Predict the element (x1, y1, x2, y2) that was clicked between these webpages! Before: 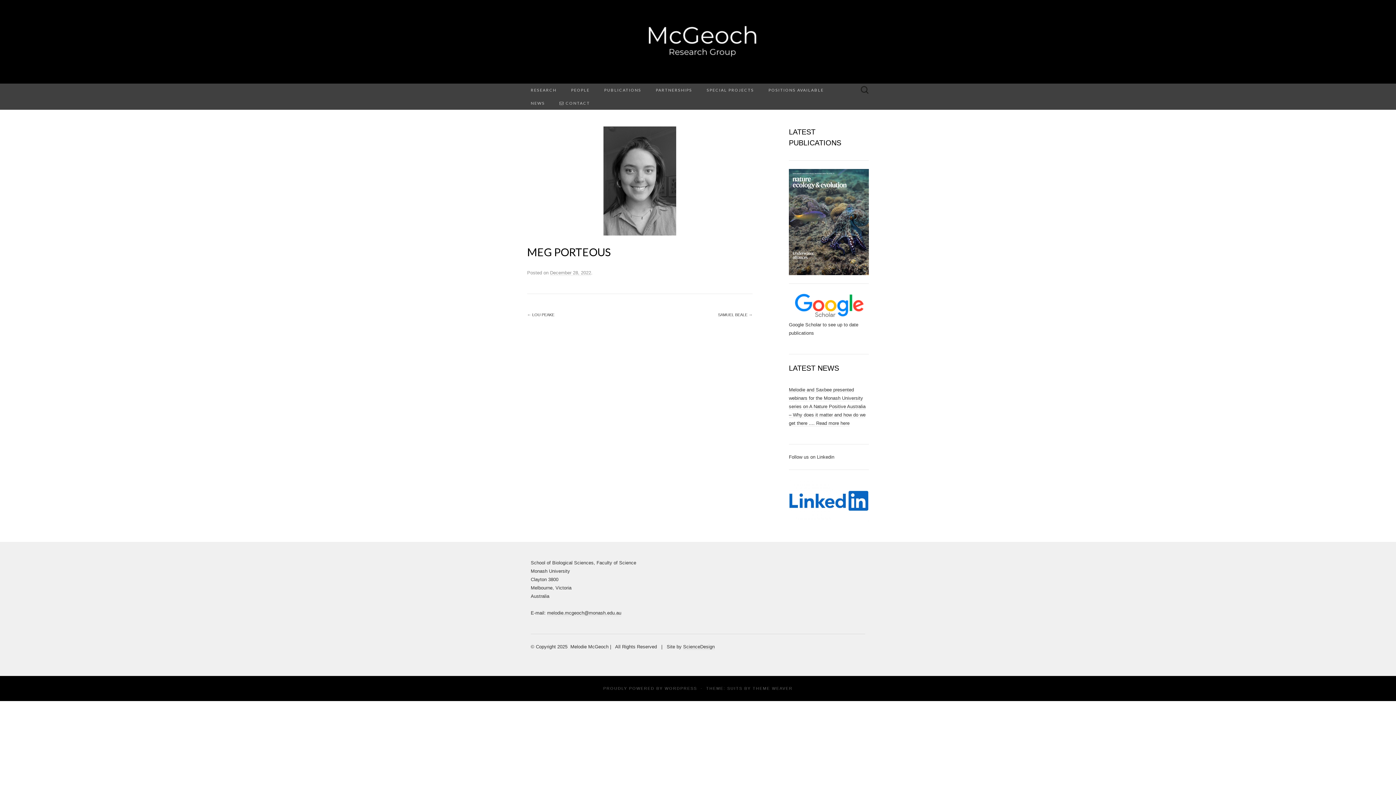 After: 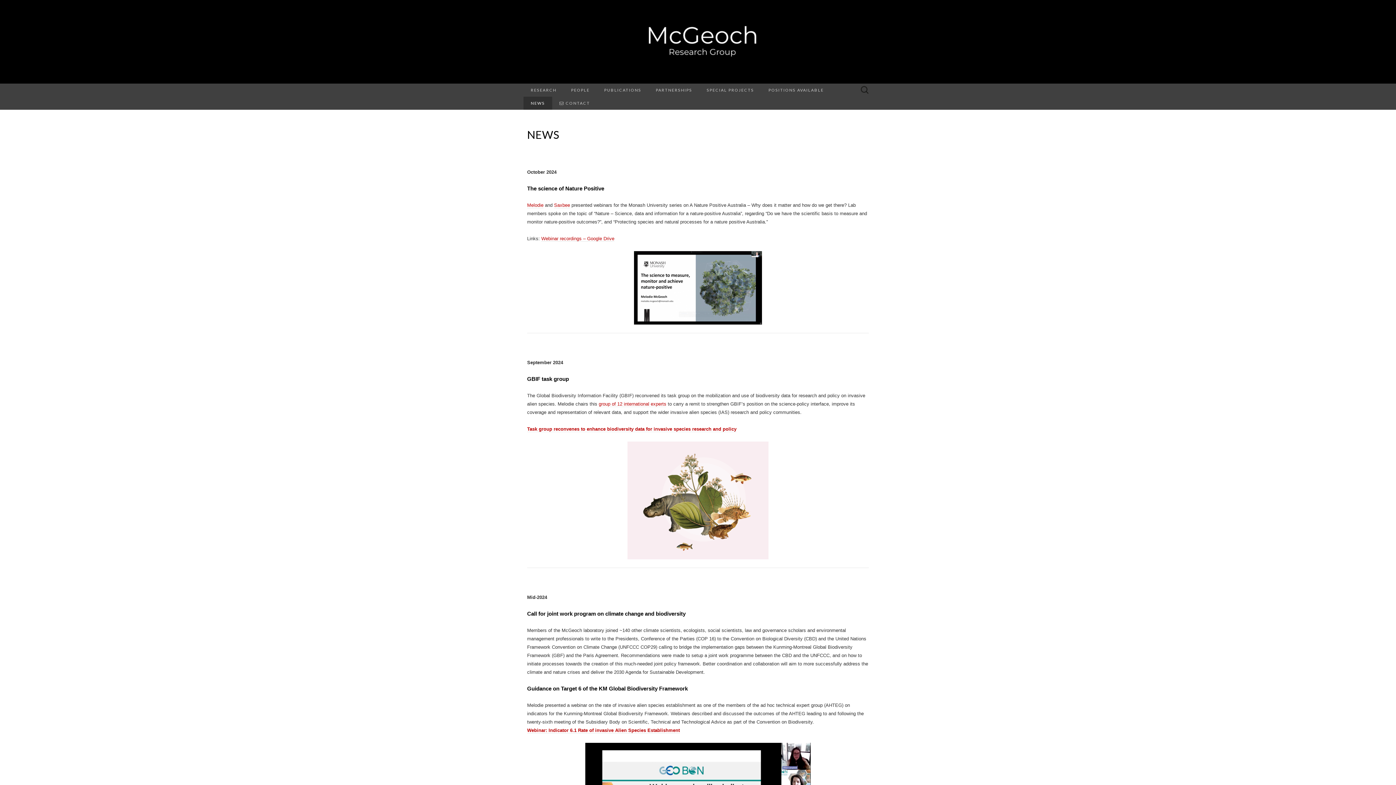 Action: label: 
Melodie and Saxbee presented webinars for the Monash University series on A Nature Positive Australia – Why does it matter and how do we get there .... Read more here bbox: (789, 387, 865, 426)